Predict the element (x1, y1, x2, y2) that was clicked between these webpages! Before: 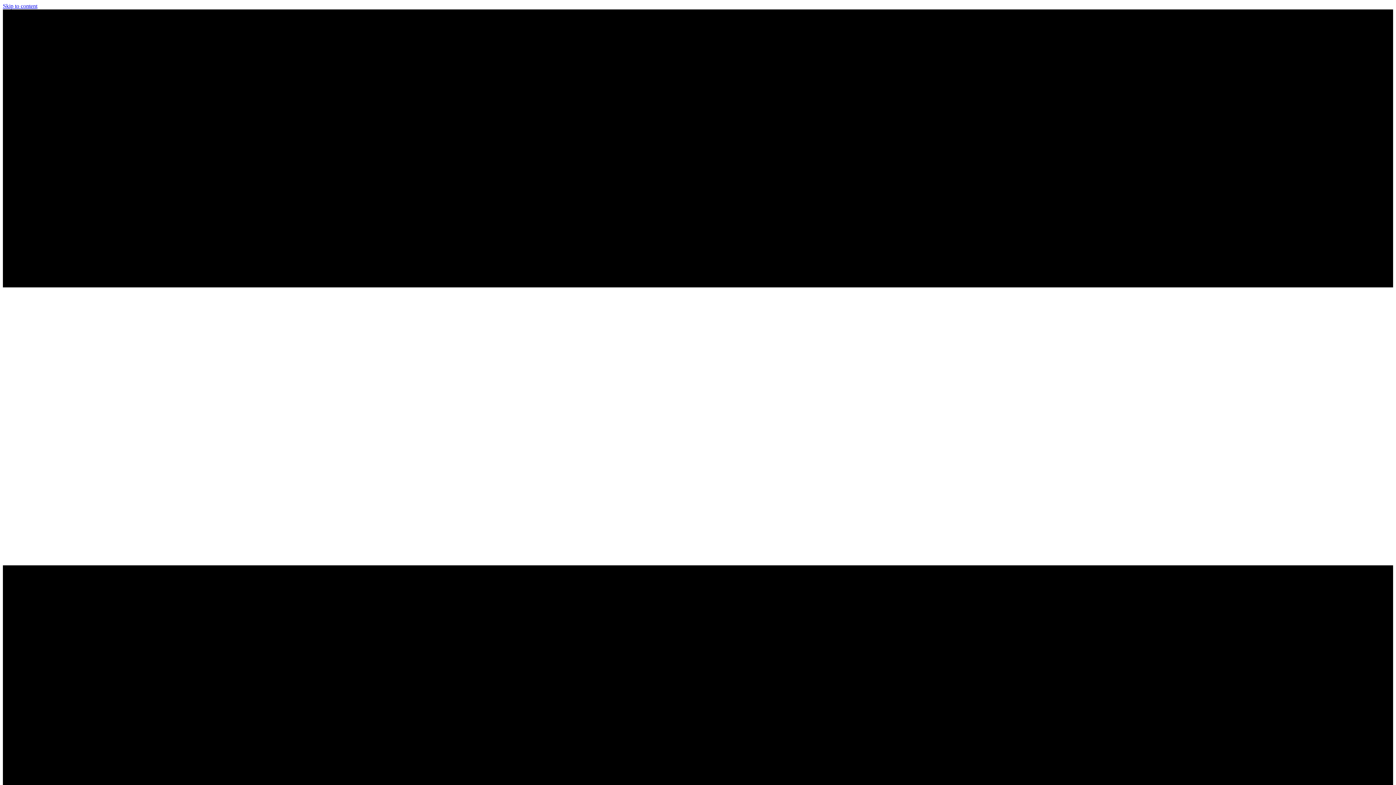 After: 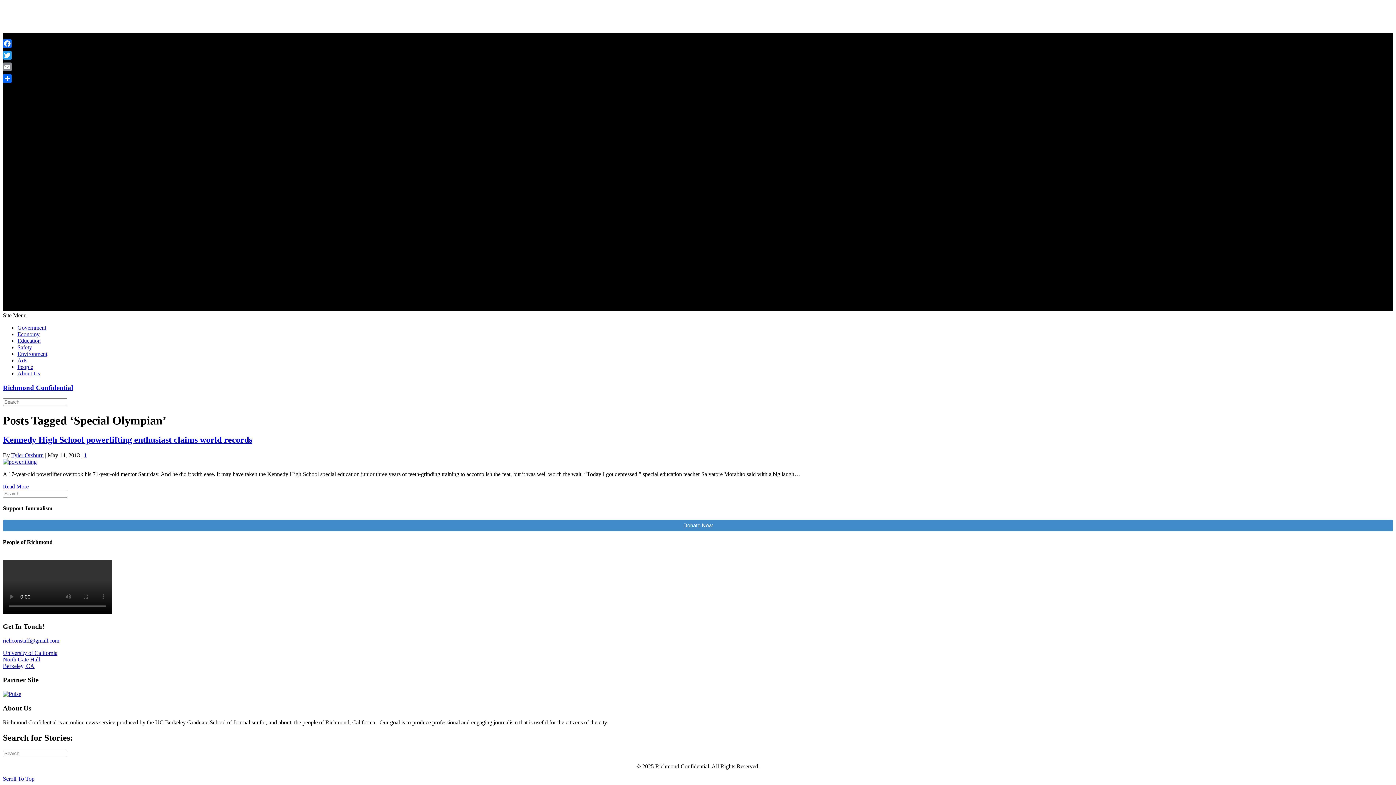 Action: bbox: (2, 2, 37, 9) label: Skip to content